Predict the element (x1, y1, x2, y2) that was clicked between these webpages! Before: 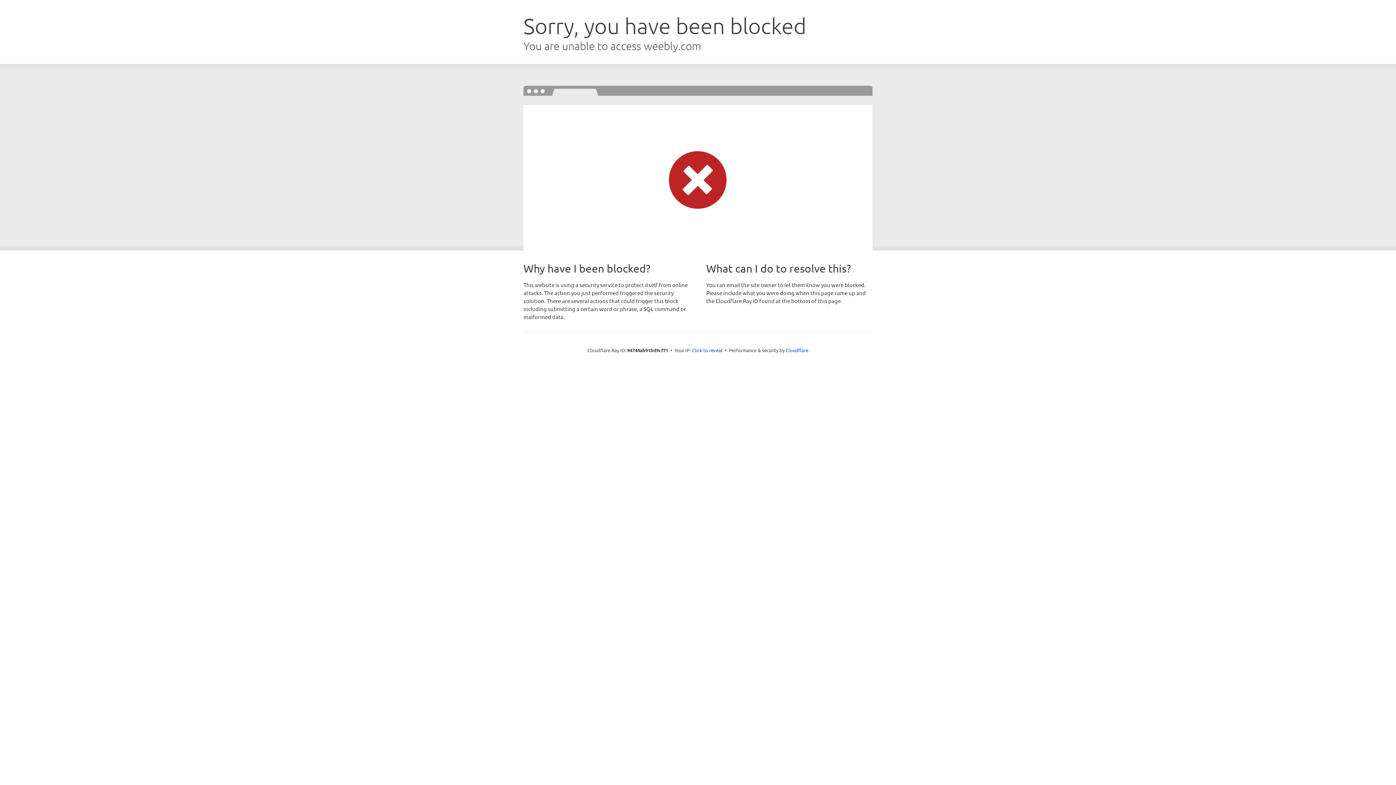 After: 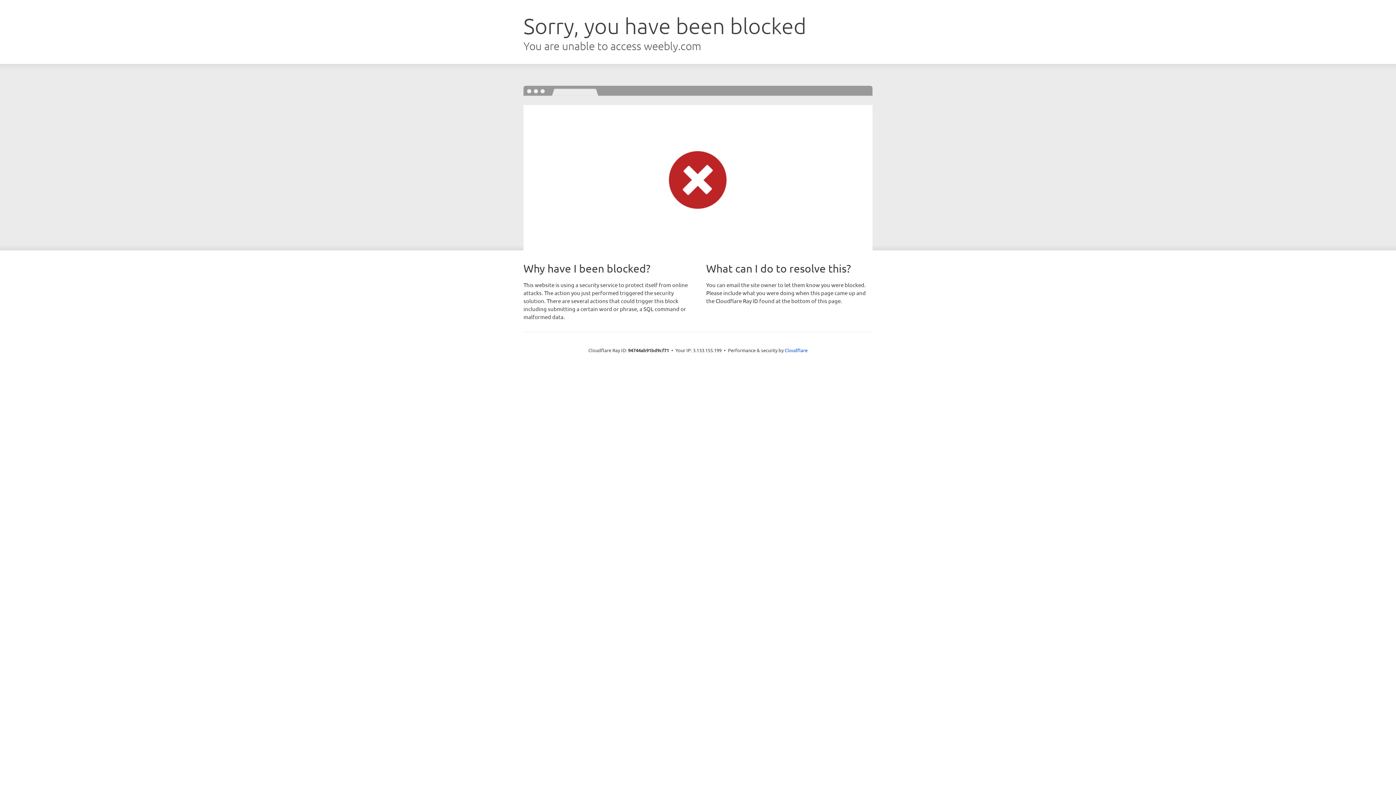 Action: bbox: (692, 346, 722, 353) label: Click to reveal